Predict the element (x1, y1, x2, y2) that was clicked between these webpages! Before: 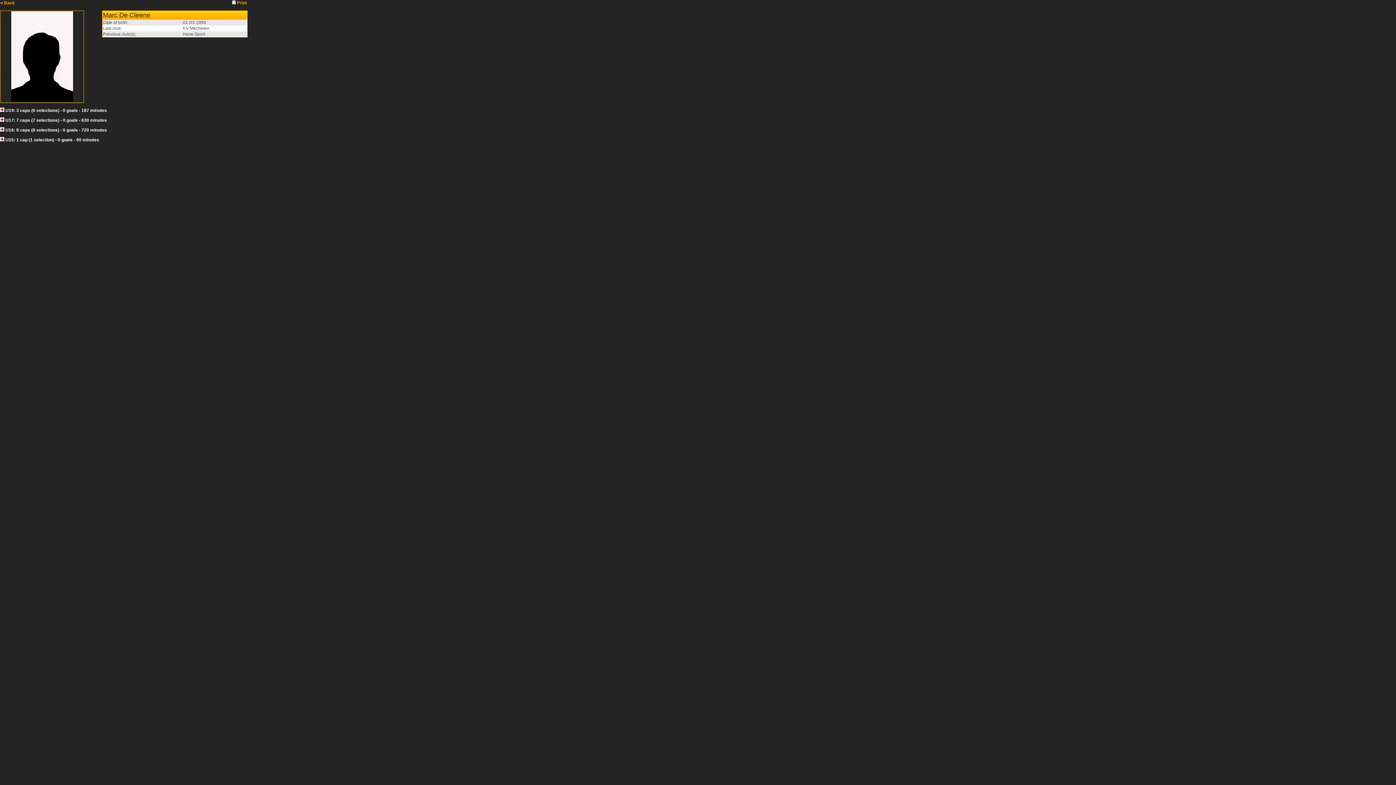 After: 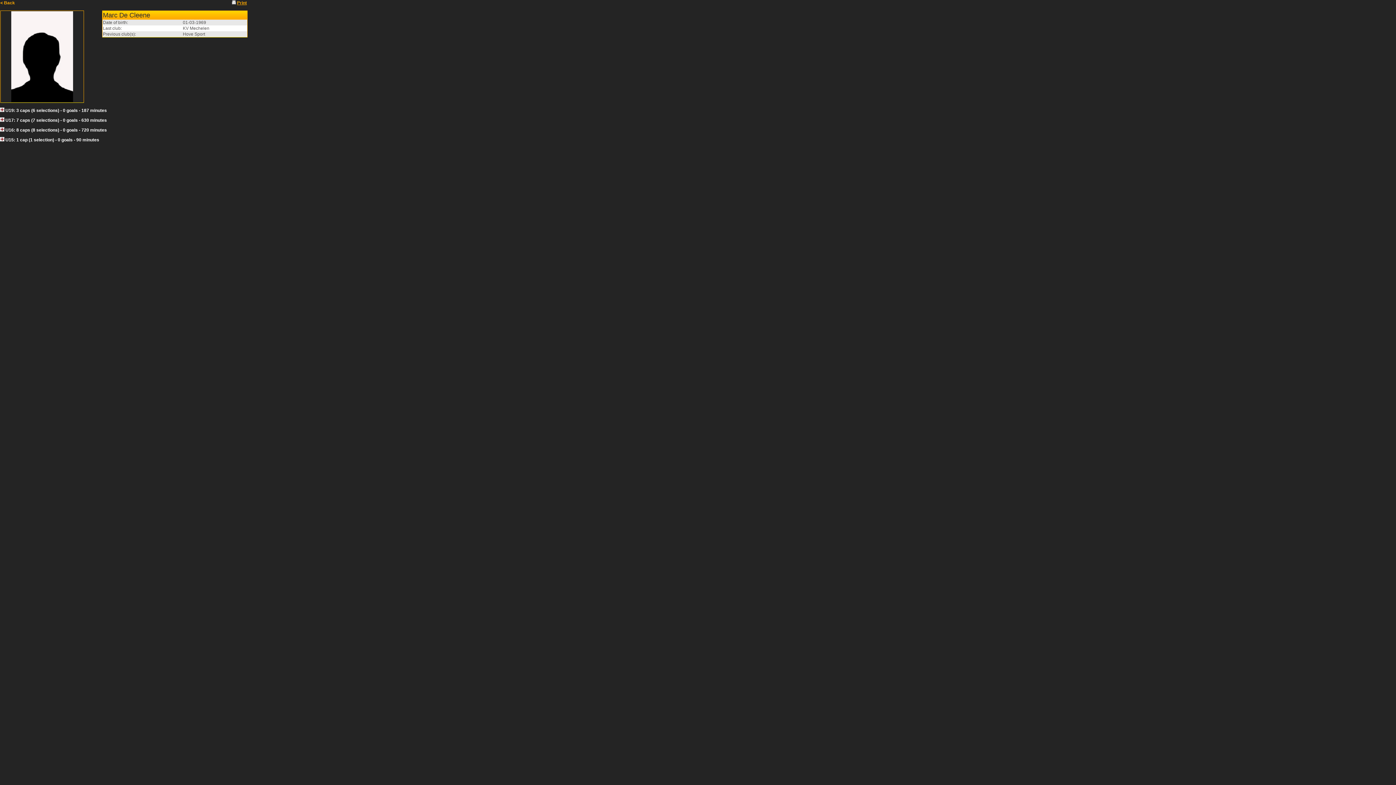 Action: bbox: (237, 0, 246, 5) label: Print